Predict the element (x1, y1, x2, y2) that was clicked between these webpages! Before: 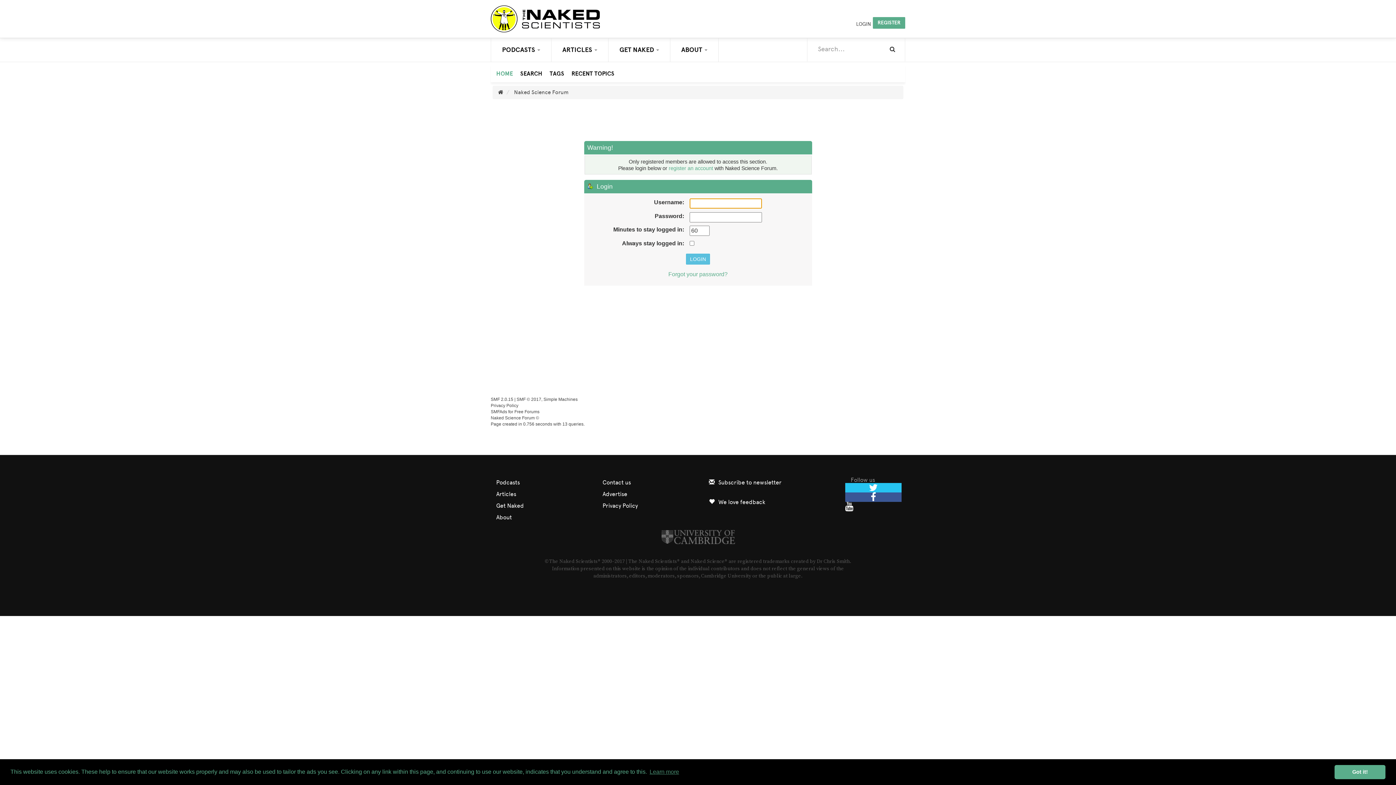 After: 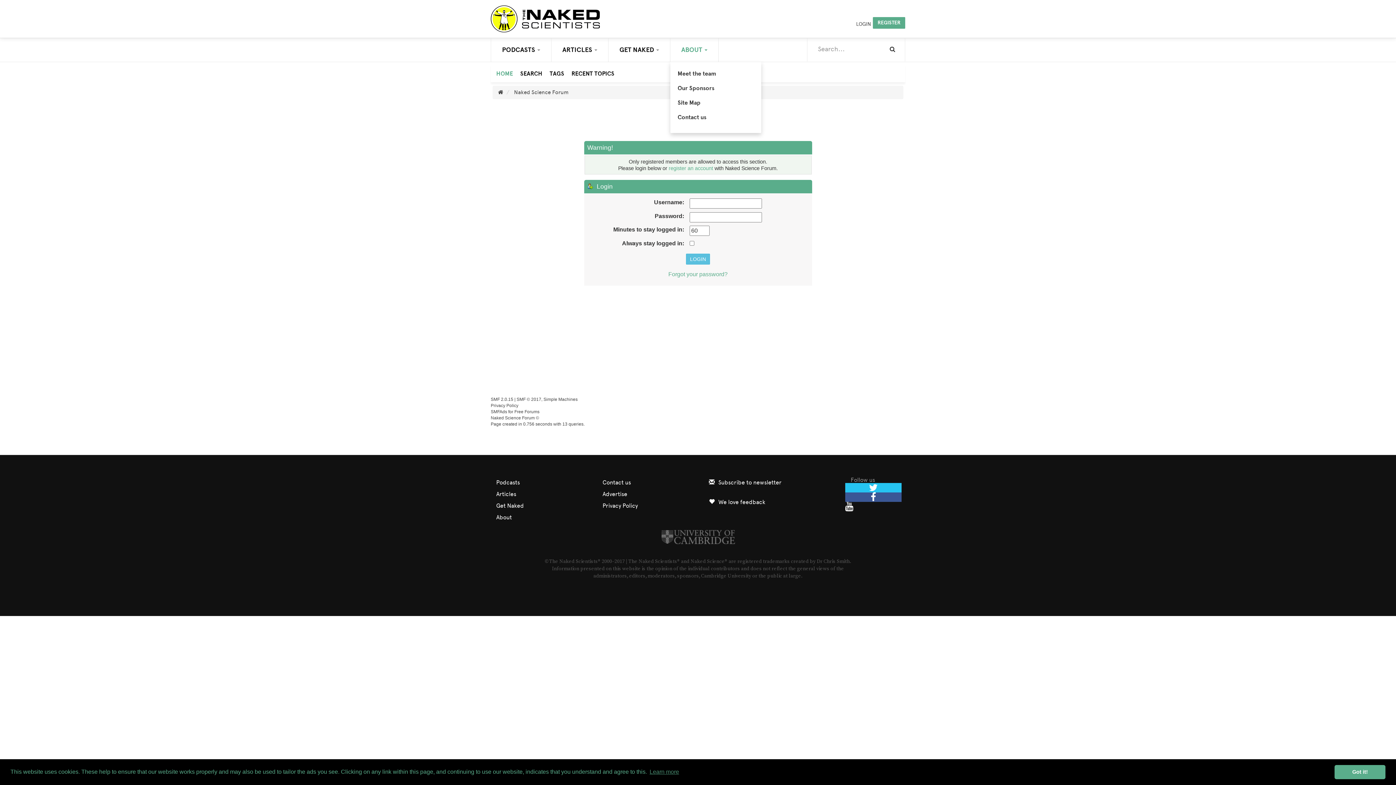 Action: label: ABOUT  bbox: (670, 38, 718, 61)